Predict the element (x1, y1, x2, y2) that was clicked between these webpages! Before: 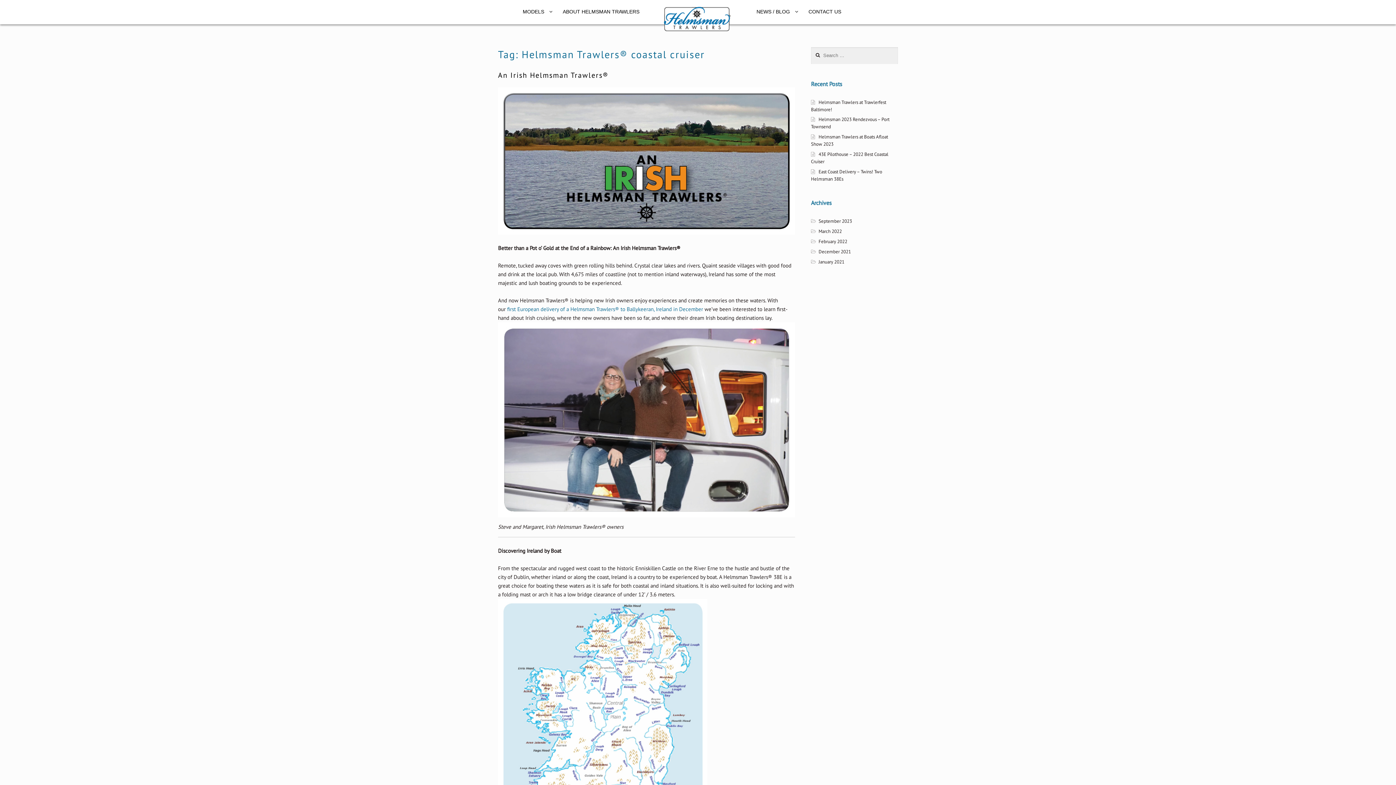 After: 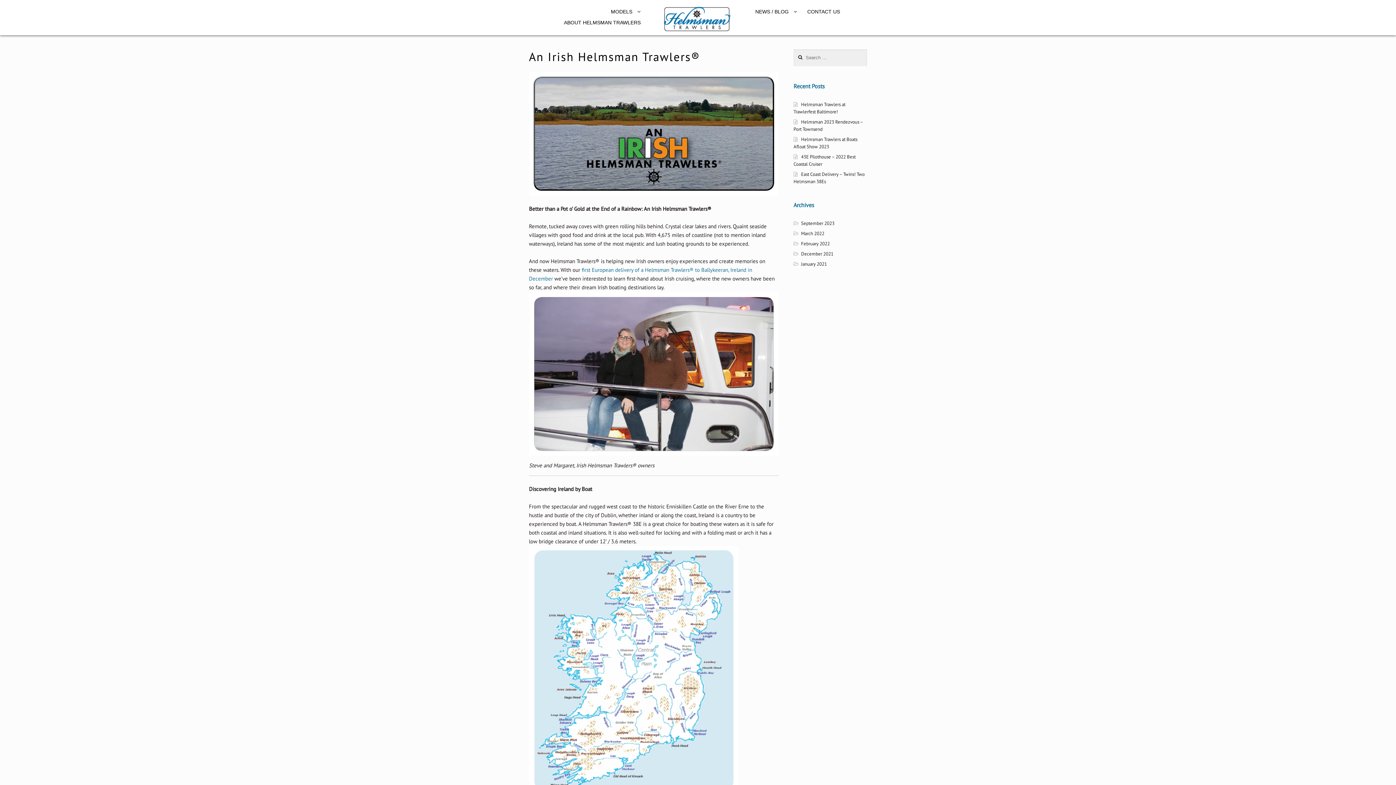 Action: bbox: (498, 68, 795, 84) label: An Irish Helmsman Trawlers®